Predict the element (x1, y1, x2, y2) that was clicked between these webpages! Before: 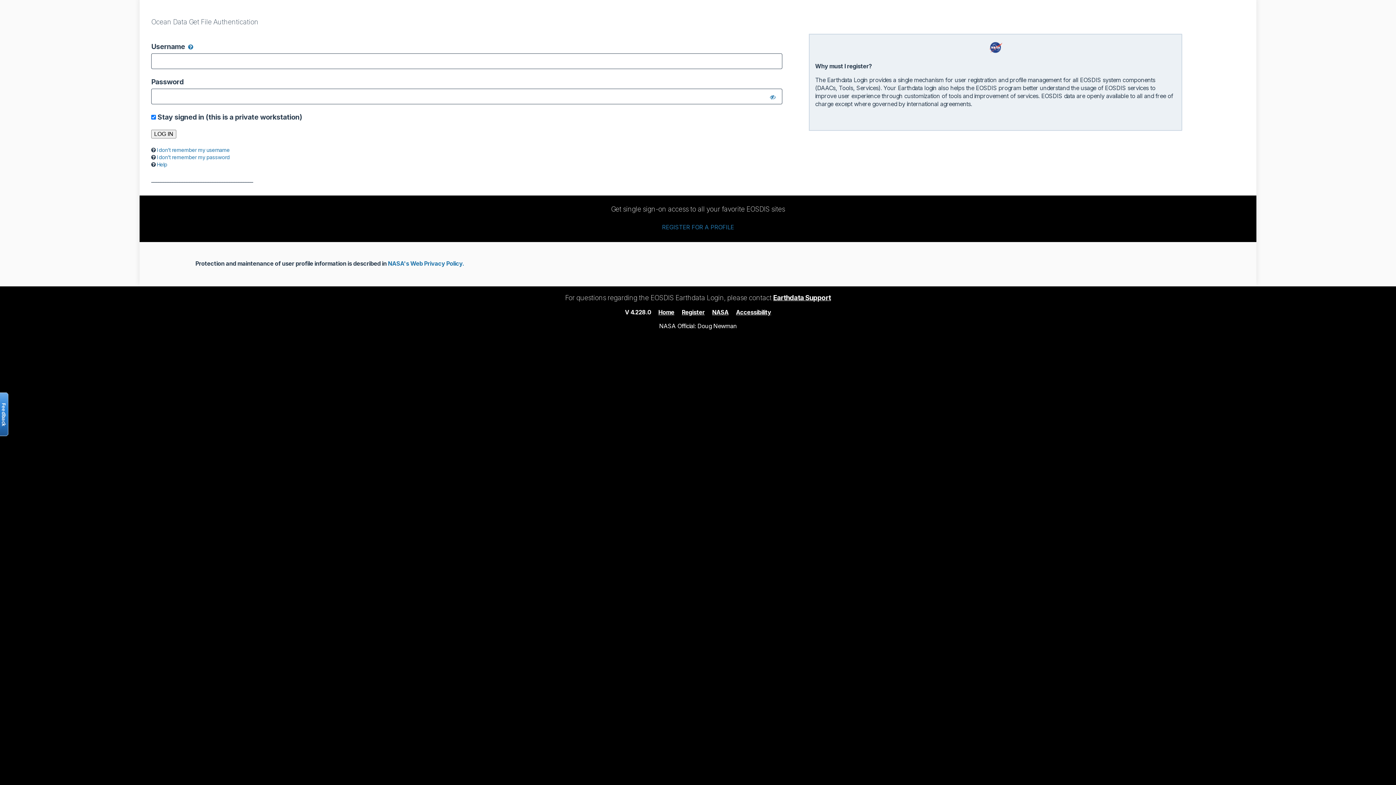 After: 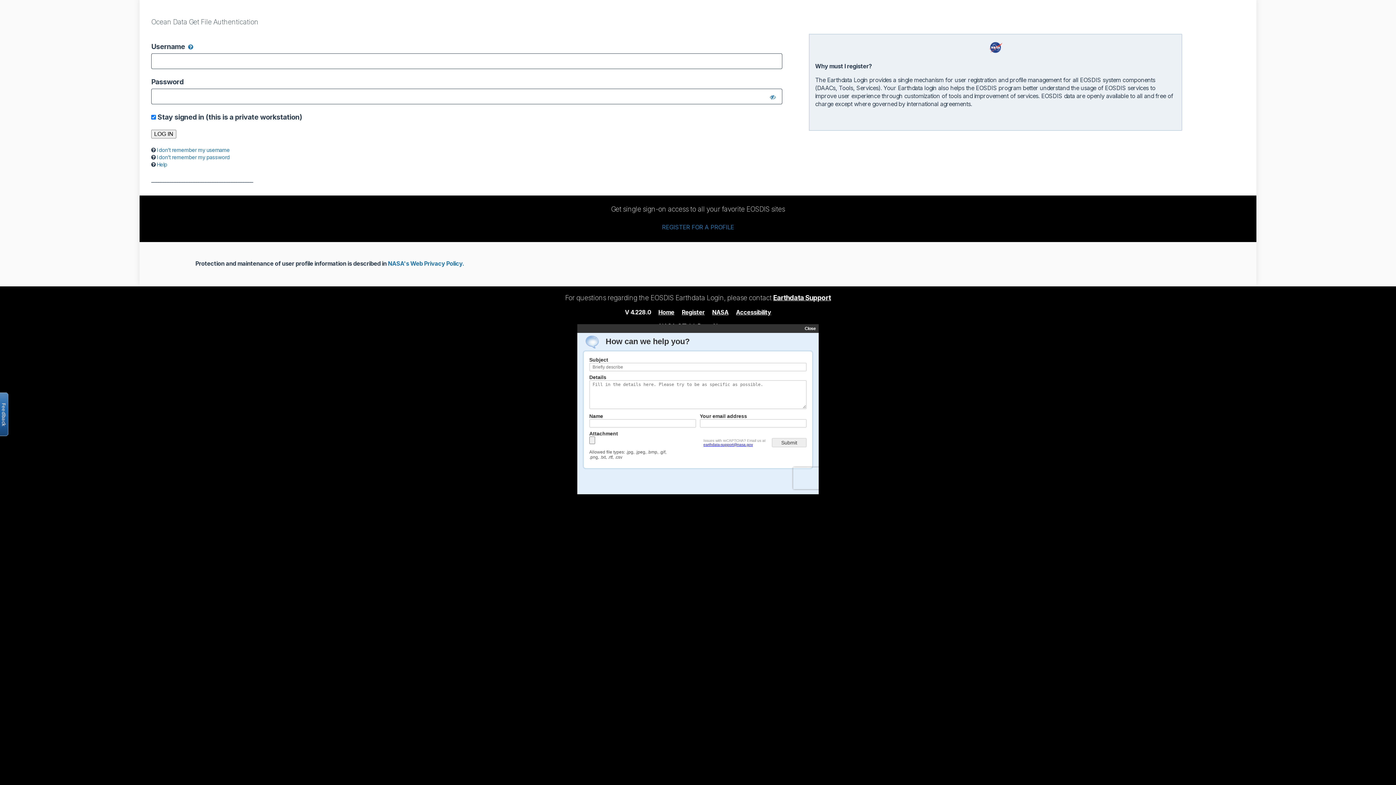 Action: bbox: (-2, 392, 8, 436) label: Open the feedback form